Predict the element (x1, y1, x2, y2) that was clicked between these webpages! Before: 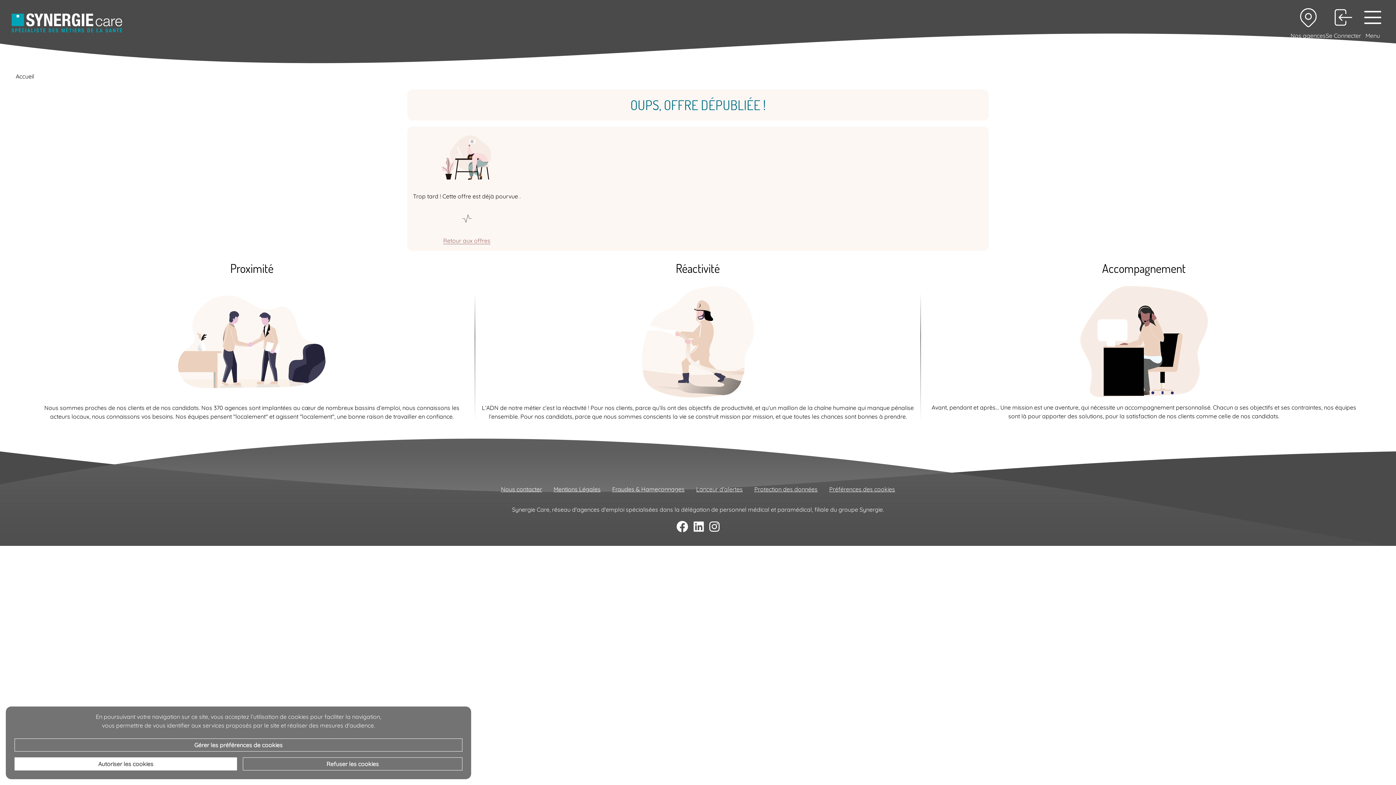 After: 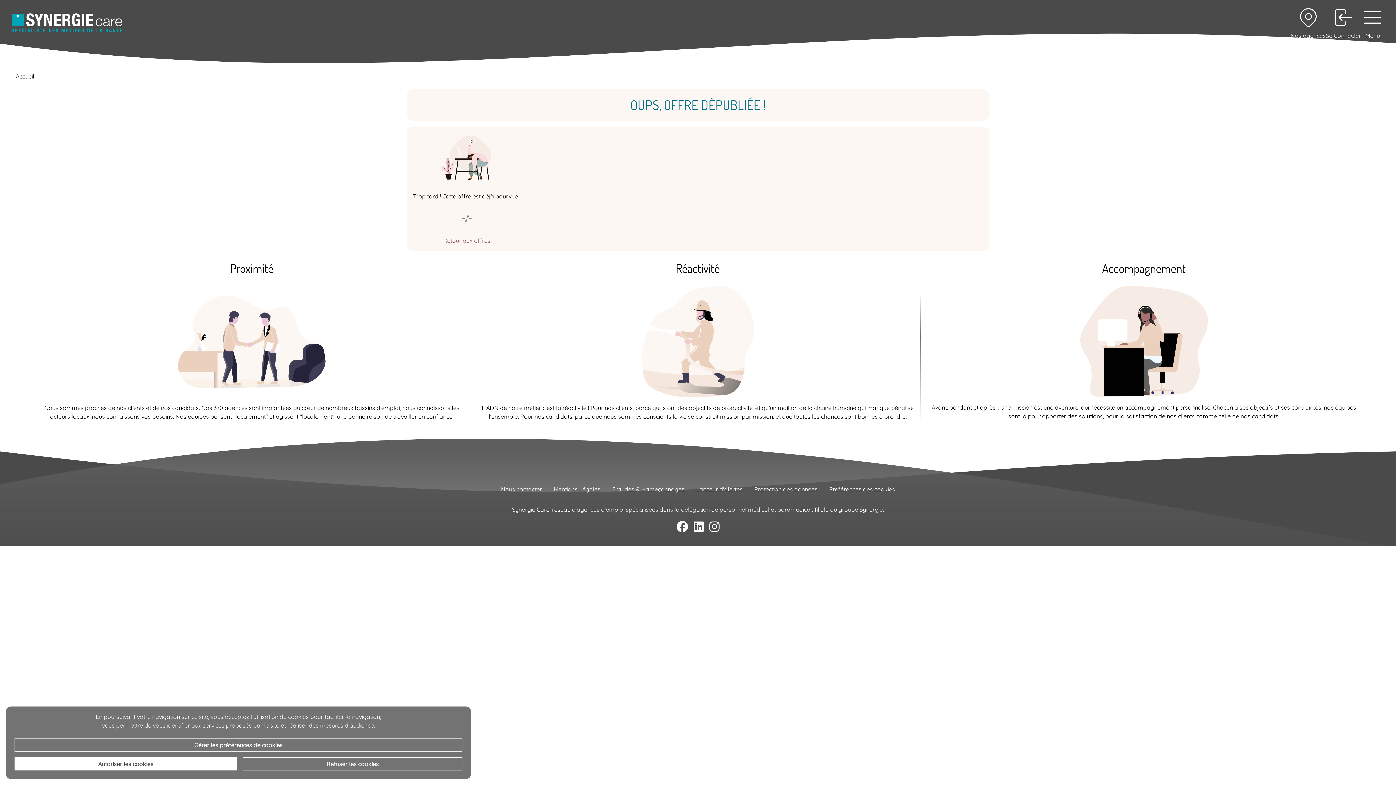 Action: label: Lanceur d'alertes bbox: (696, 485, 742, 493)